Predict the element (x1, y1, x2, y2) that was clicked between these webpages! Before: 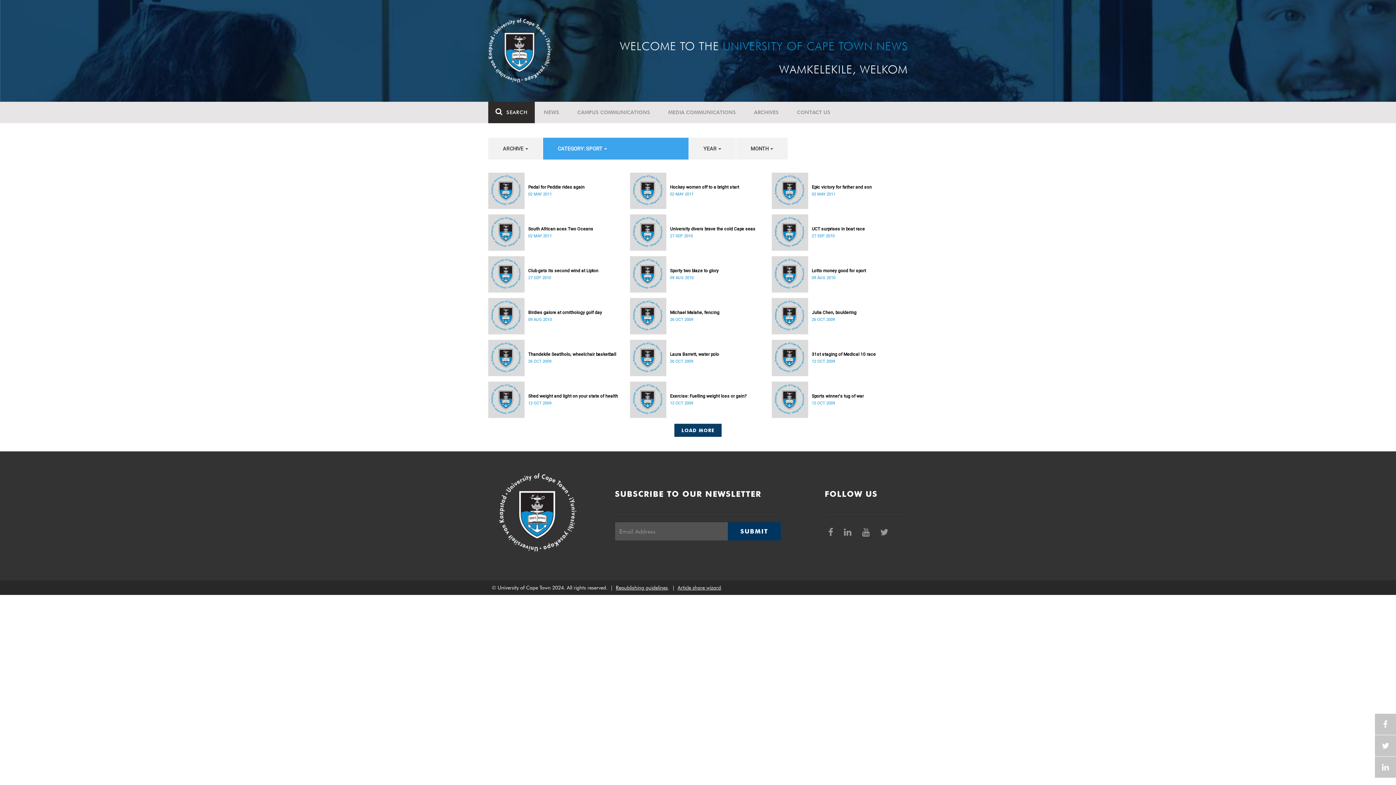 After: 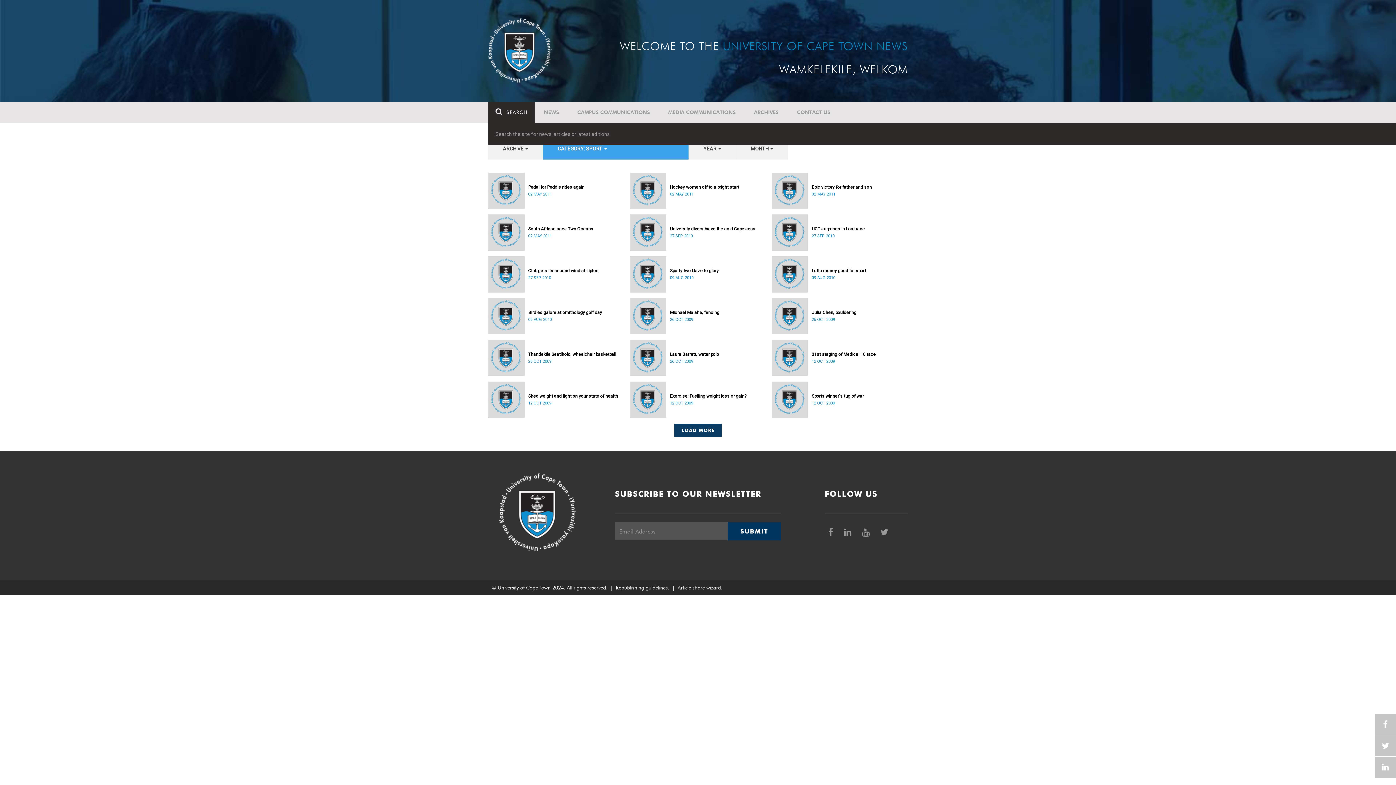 Action: bbox: (488, 101, 534, 123) label: SEARCH